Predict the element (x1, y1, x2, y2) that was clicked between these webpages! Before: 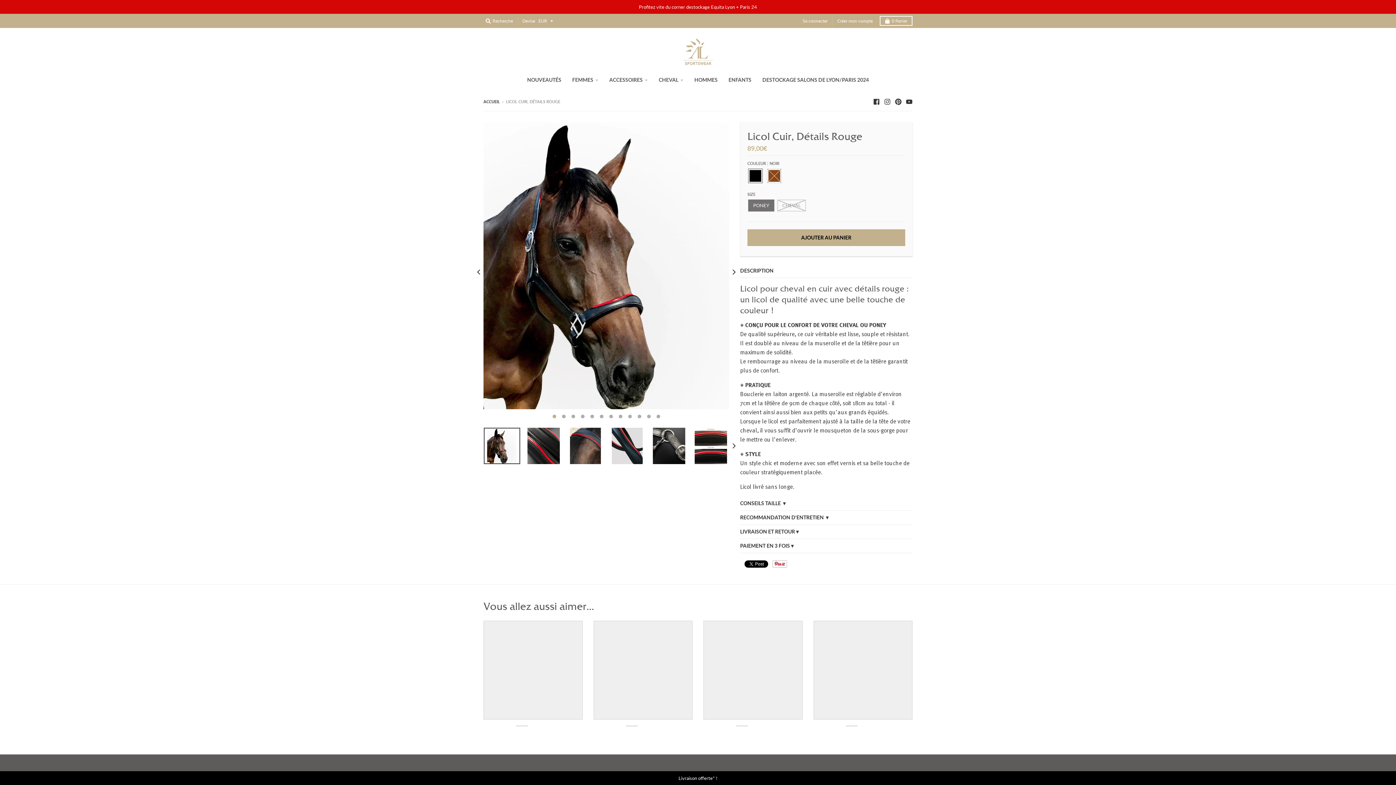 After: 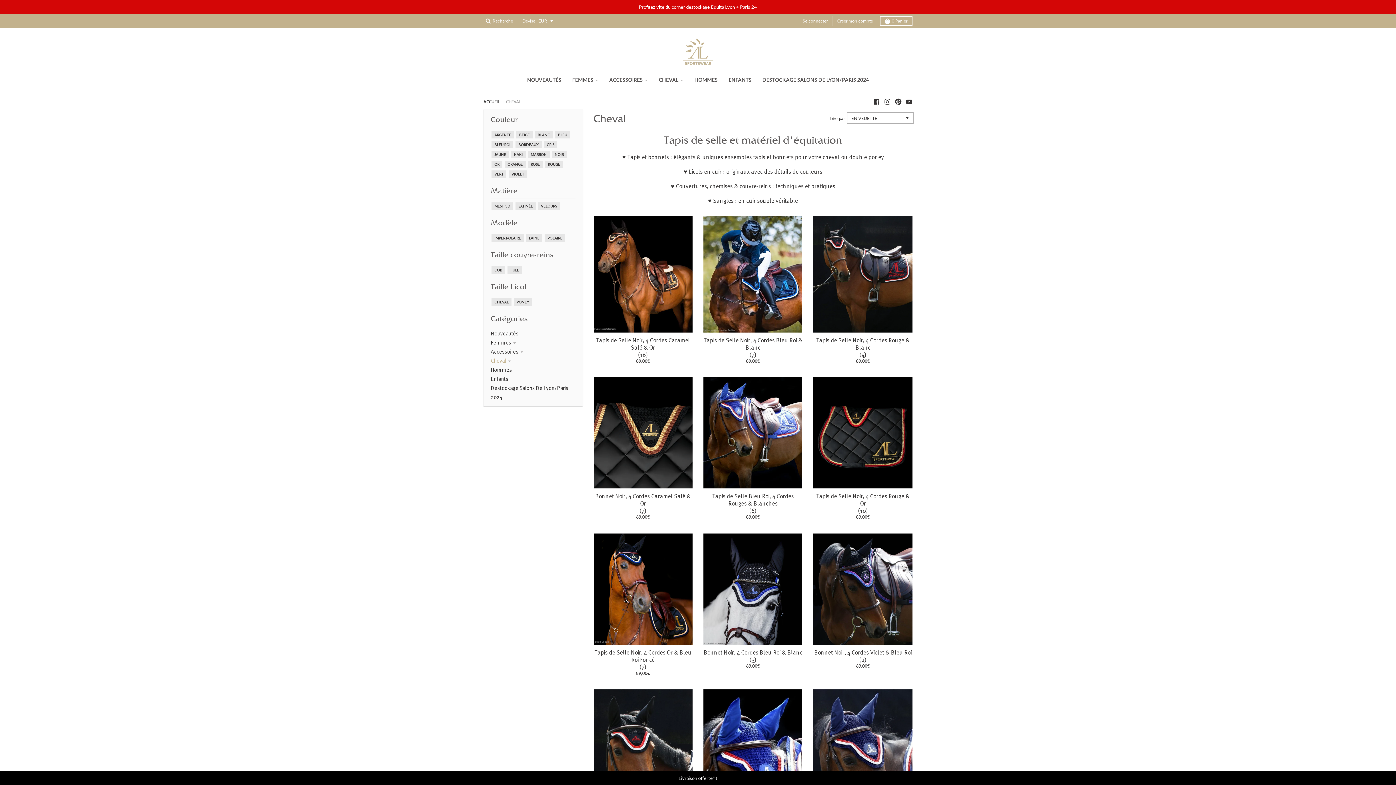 Action: label: CHEVAL bbox: (654, 73, 688, 86)